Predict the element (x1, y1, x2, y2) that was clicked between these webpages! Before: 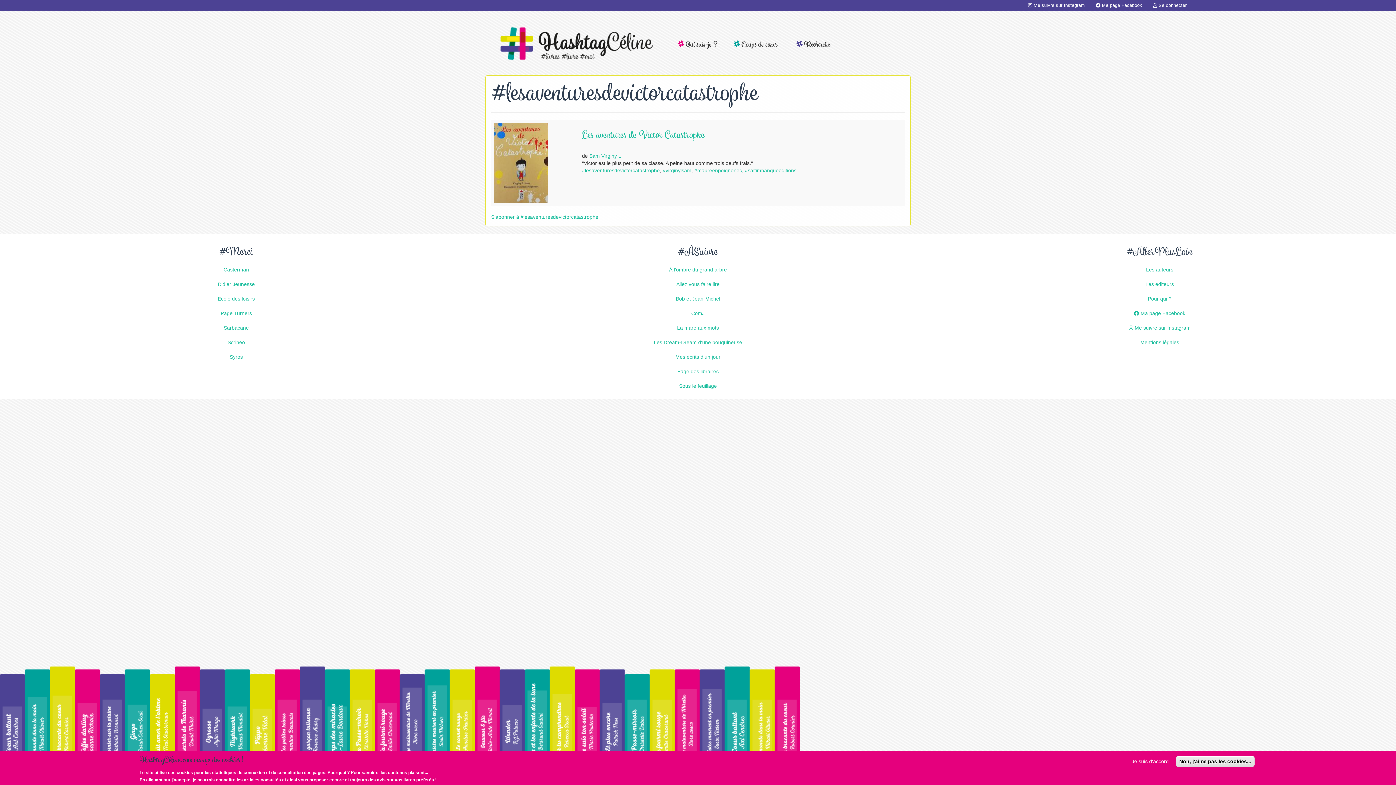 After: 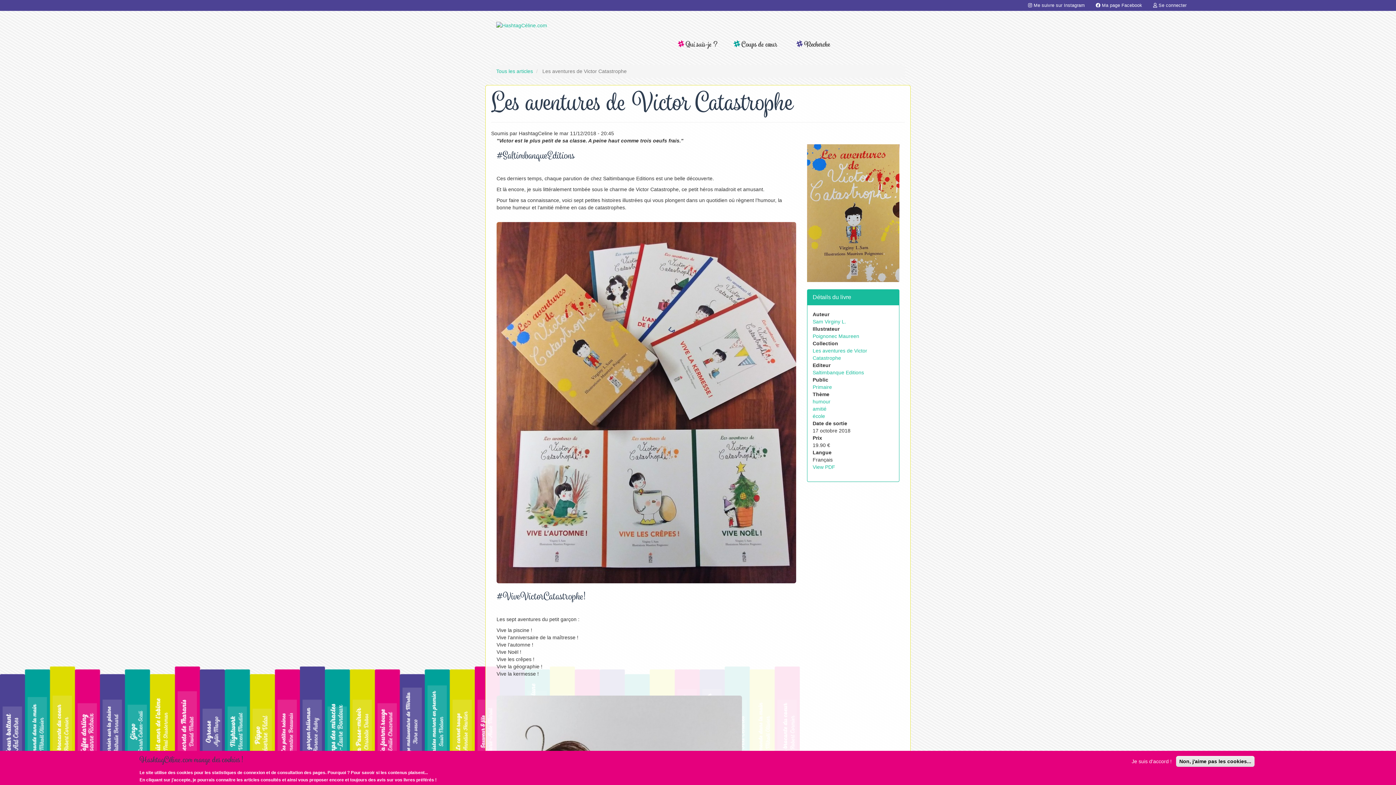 Action: label: Les aventures de Victor Catastrophe bbox: (582, 125, 704, 146)